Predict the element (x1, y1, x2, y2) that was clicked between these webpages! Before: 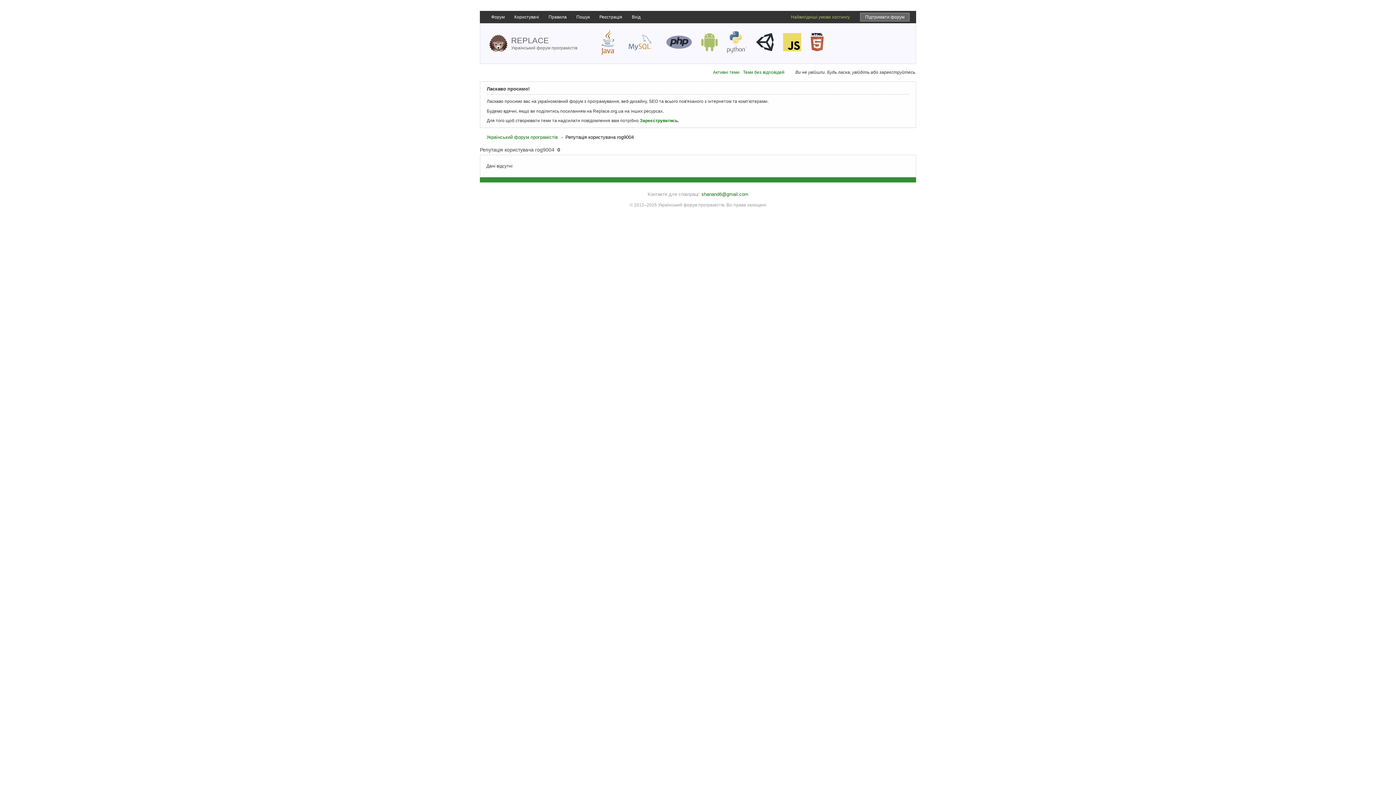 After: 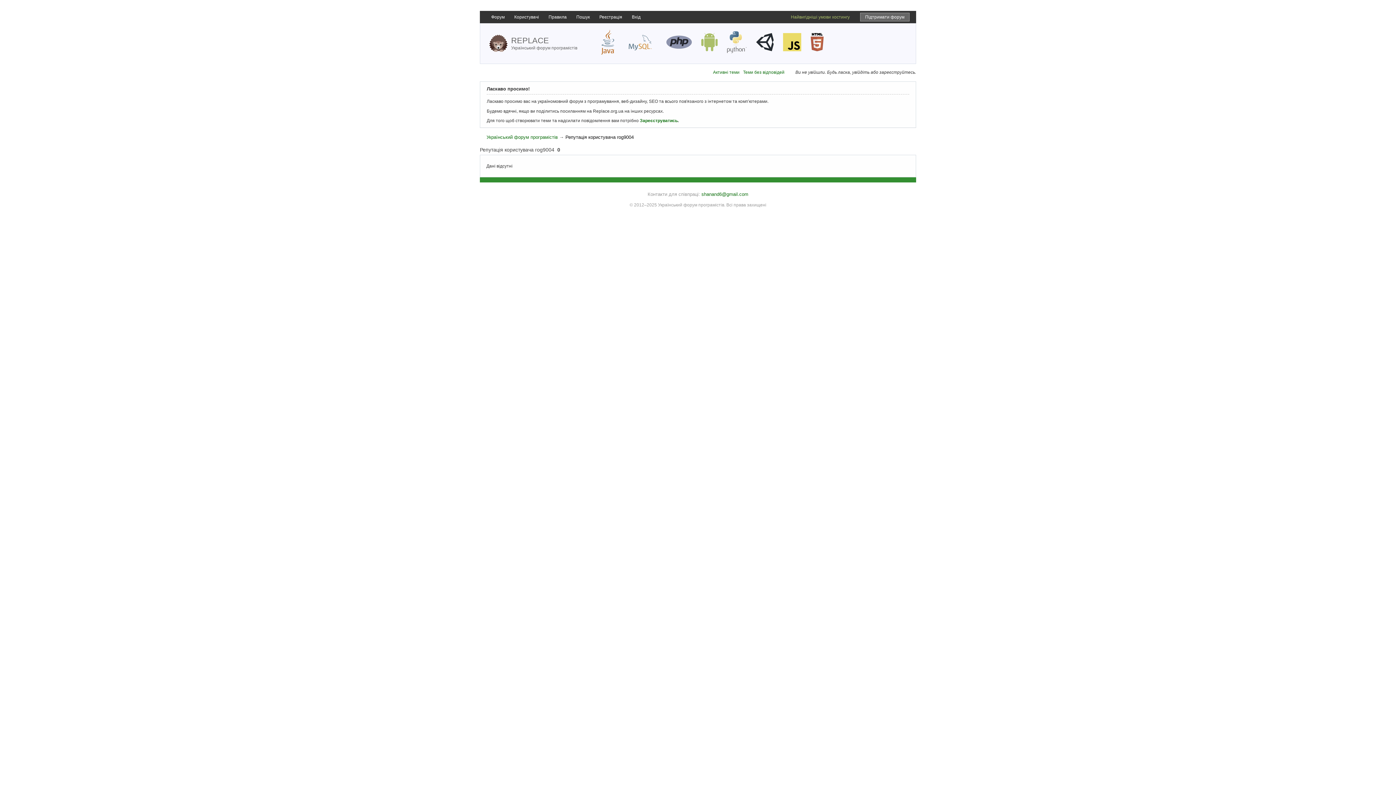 Action: bbox: (860, 12, 909, 21) label: Підтримати форум